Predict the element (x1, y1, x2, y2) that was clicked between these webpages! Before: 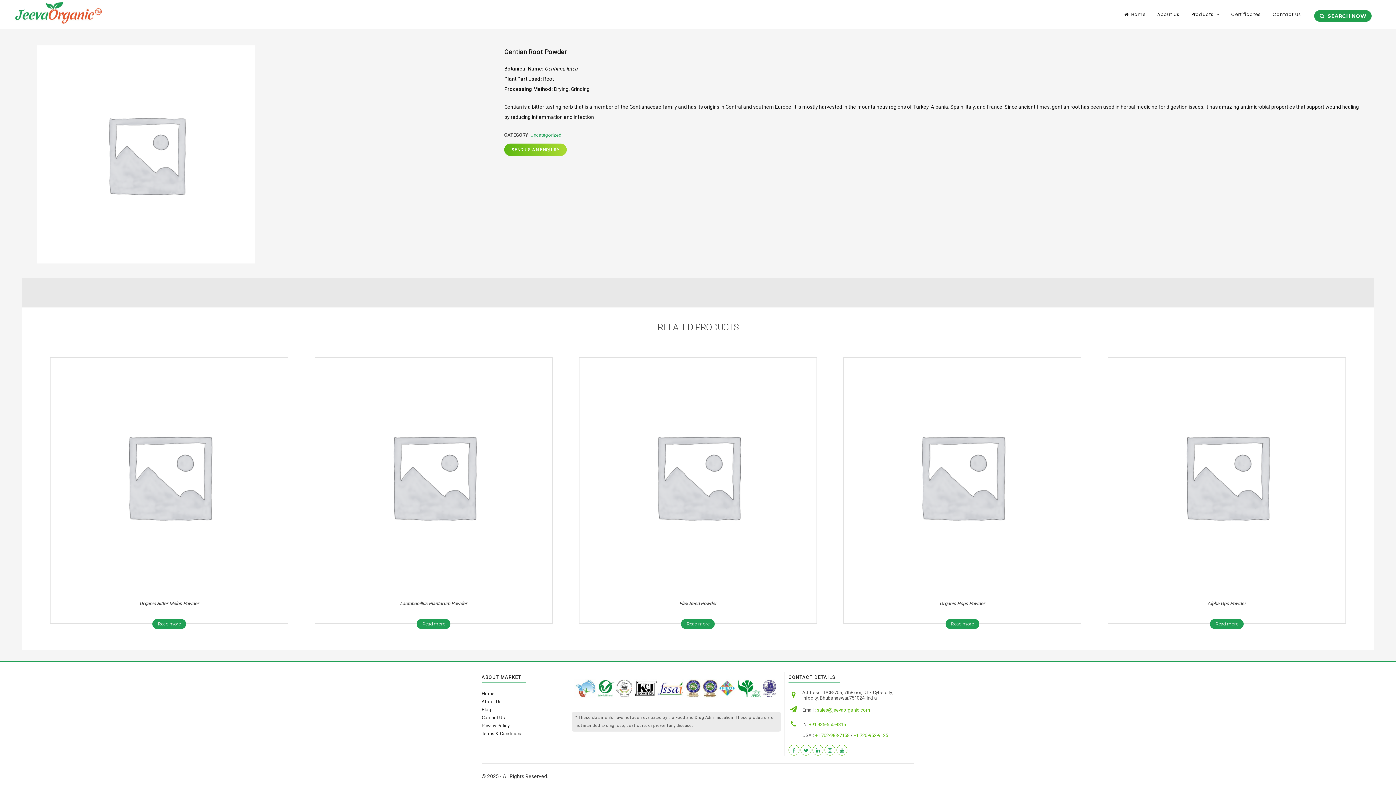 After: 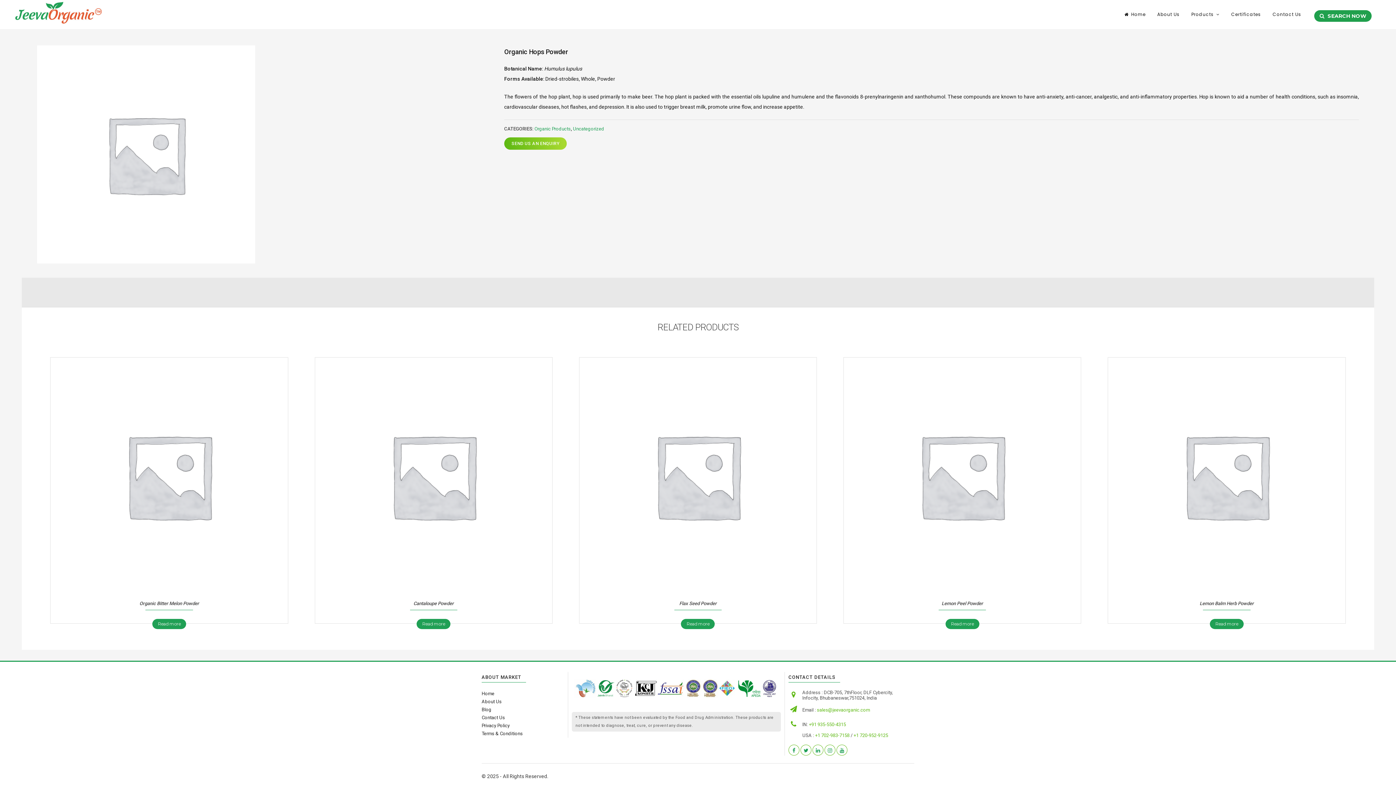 Action: bbox: (945, 619, 979, 629) label: Read more about “Organic Hops Powder”